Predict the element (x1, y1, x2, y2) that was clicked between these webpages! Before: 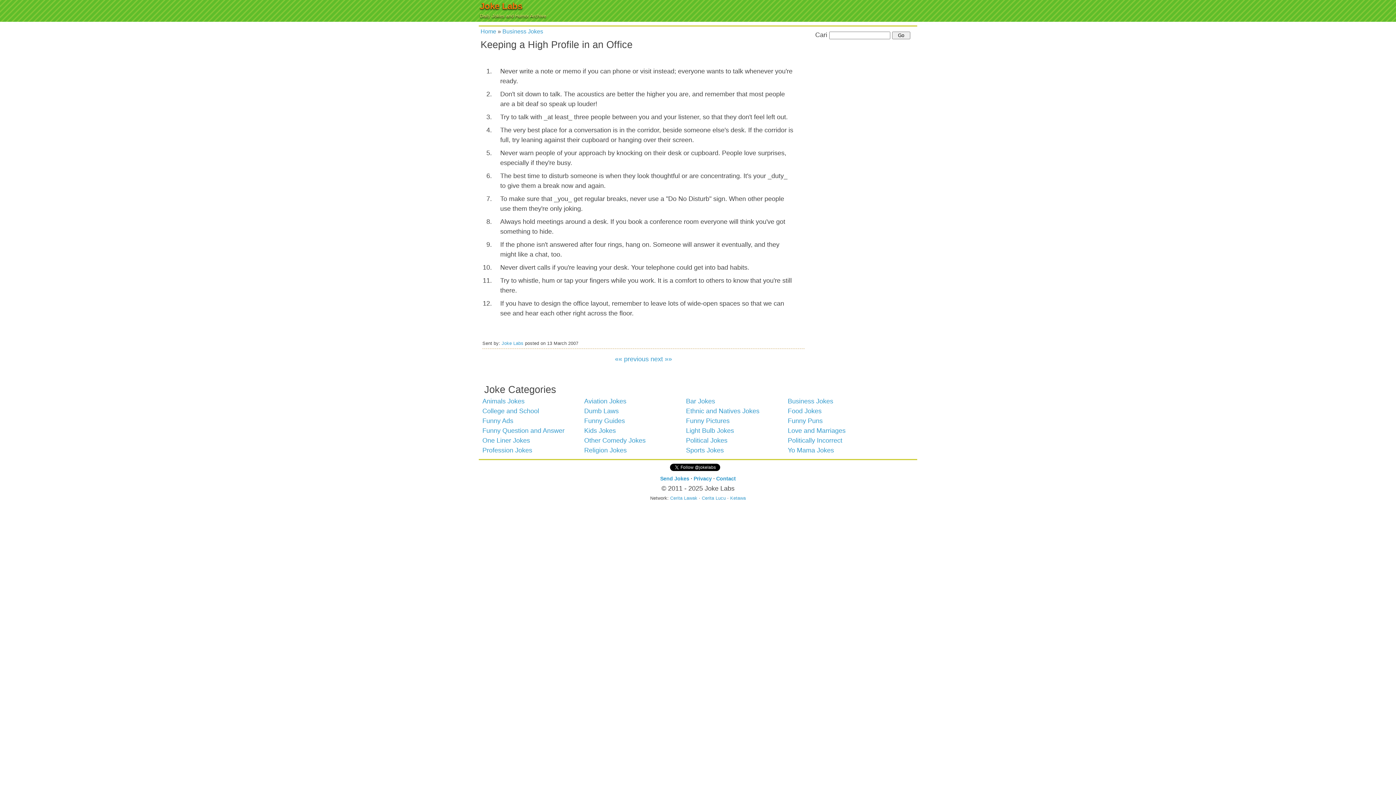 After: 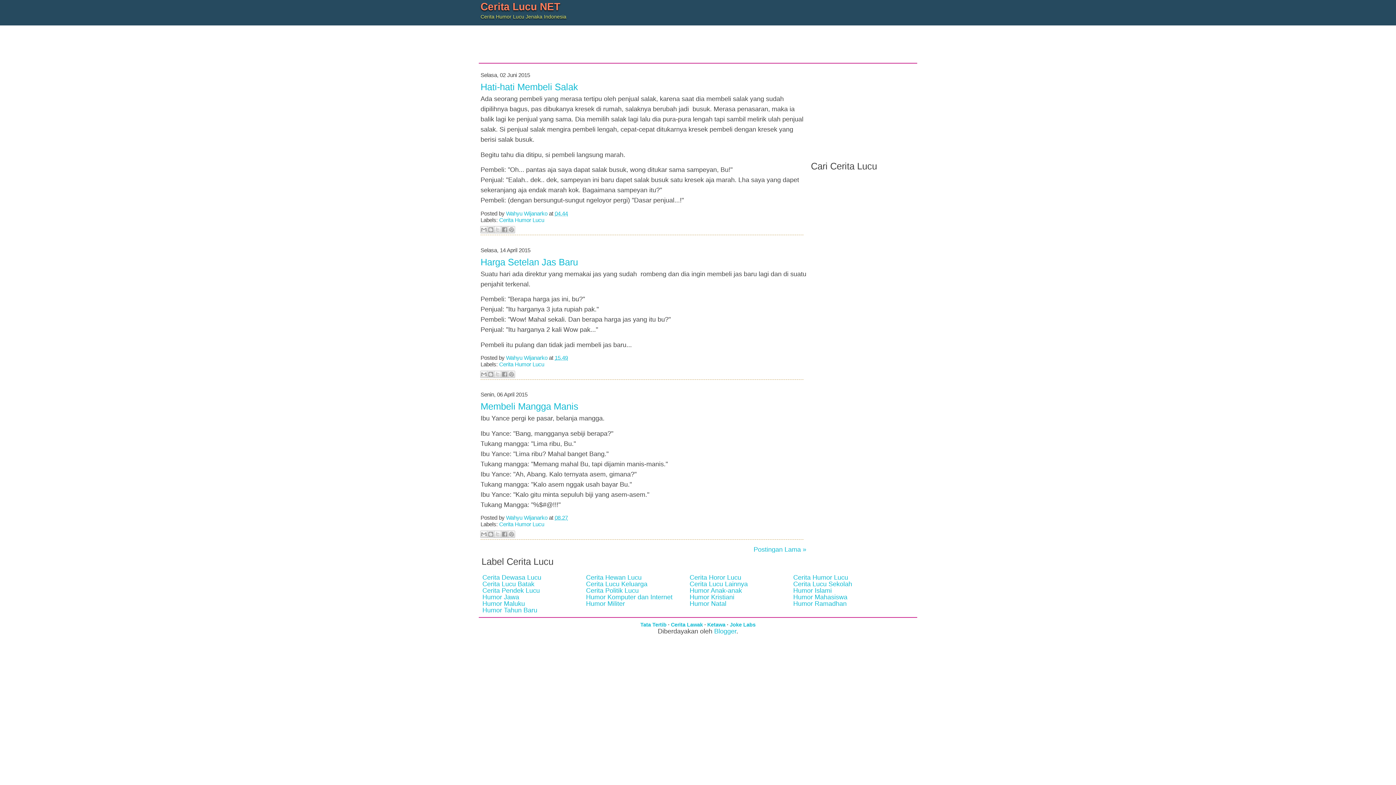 Action: bbox: (702, 496, 726, 501) label: Cerita Lucu